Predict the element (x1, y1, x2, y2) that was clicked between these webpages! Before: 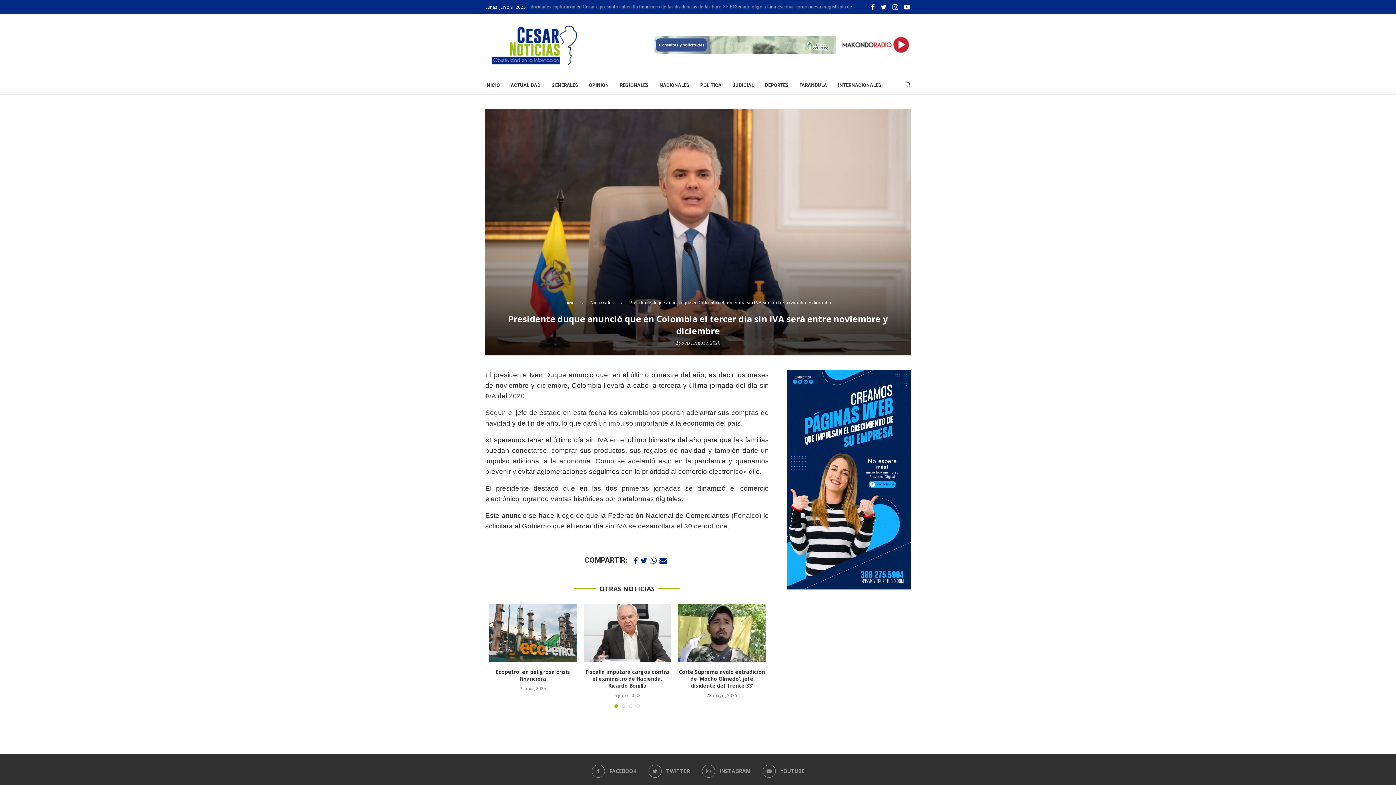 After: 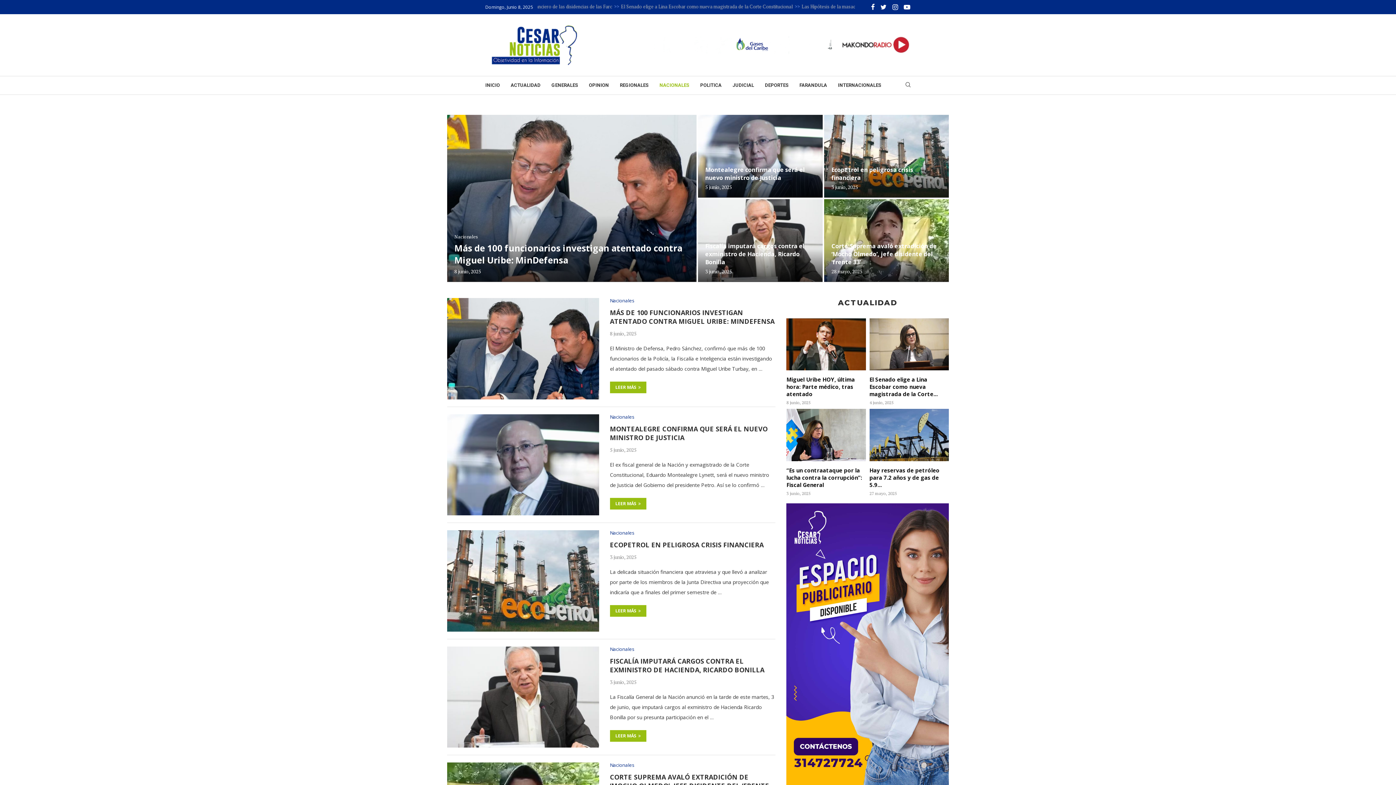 Action: label: NACIONALES bbox: (659, 80, 689, 90)